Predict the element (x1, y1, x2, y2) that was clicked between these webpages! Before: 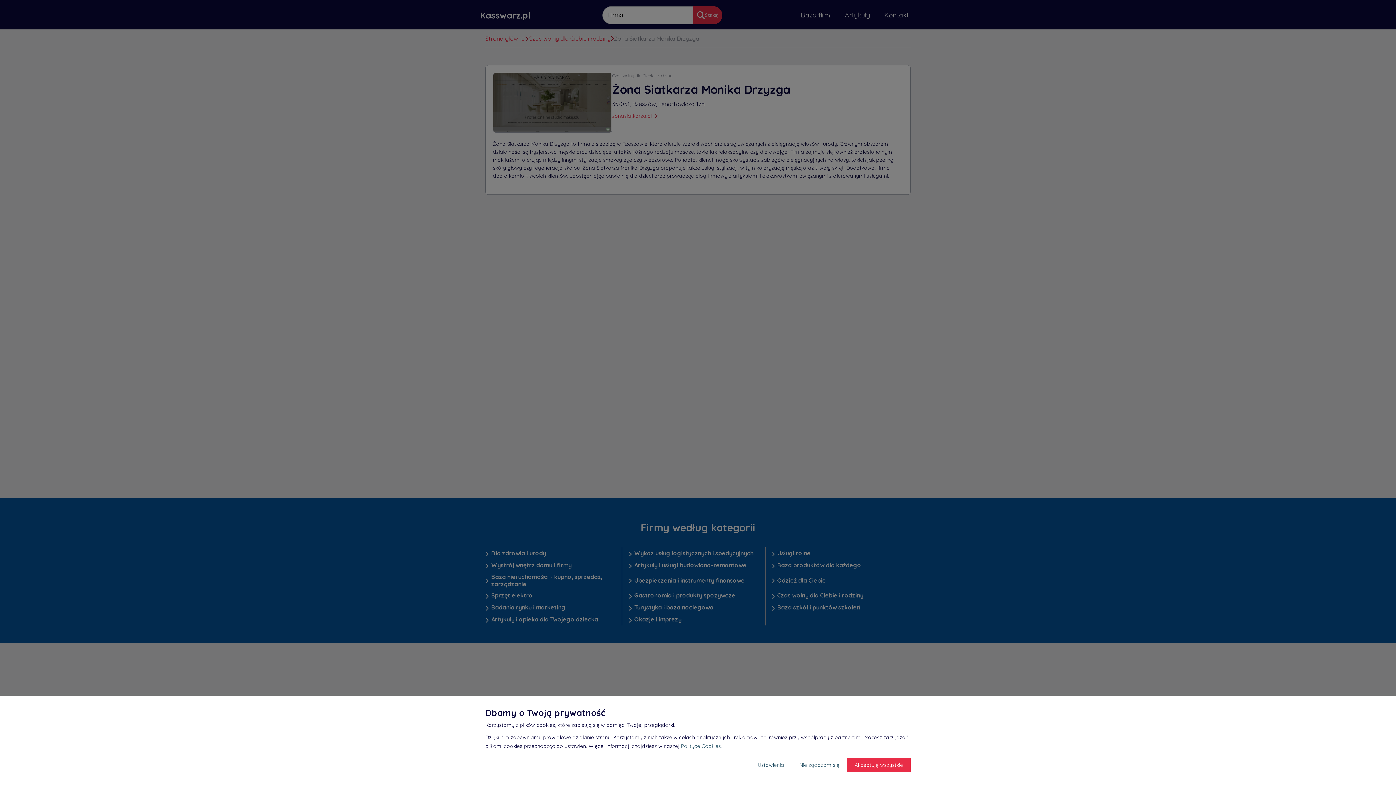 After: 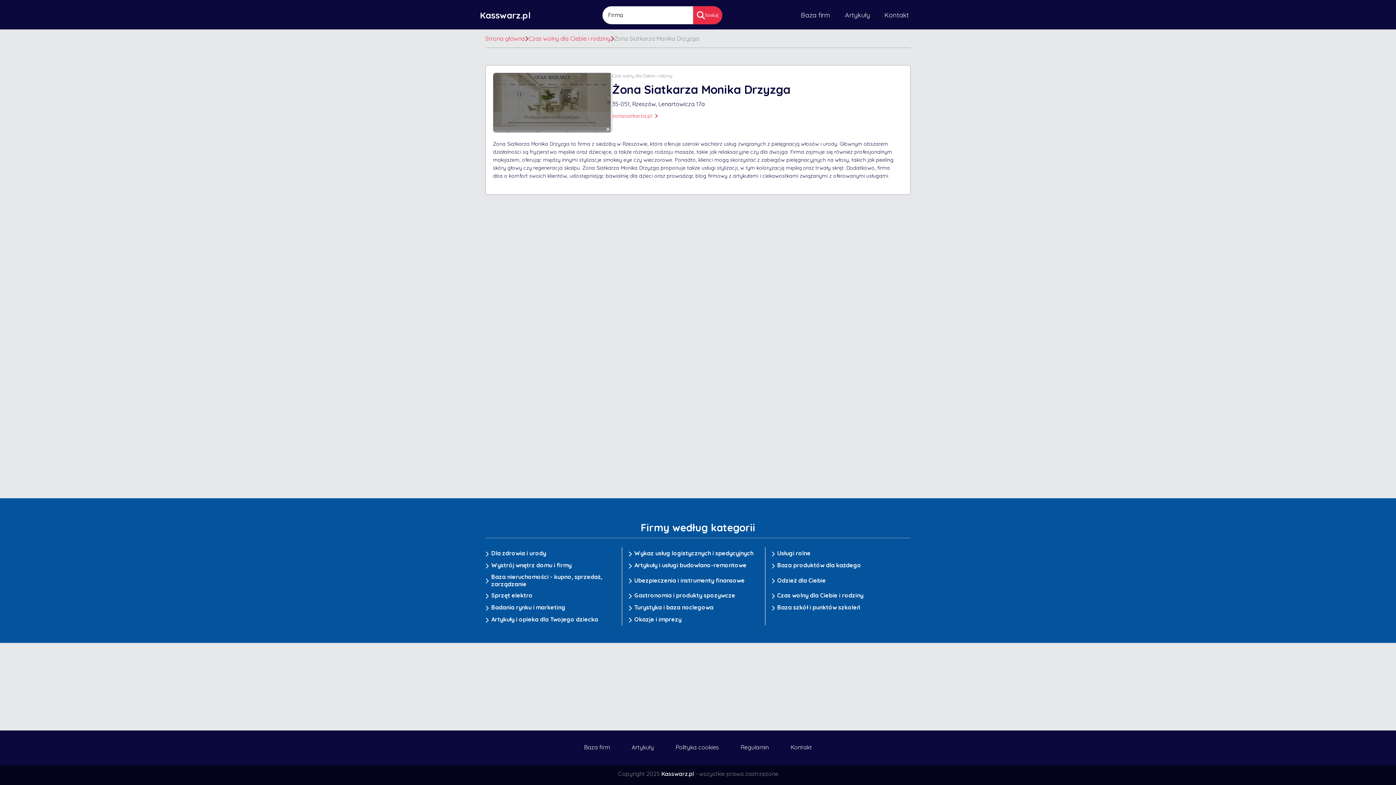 Action: label: Nie zgadzam się bbox: (792, 758, 847, 772)